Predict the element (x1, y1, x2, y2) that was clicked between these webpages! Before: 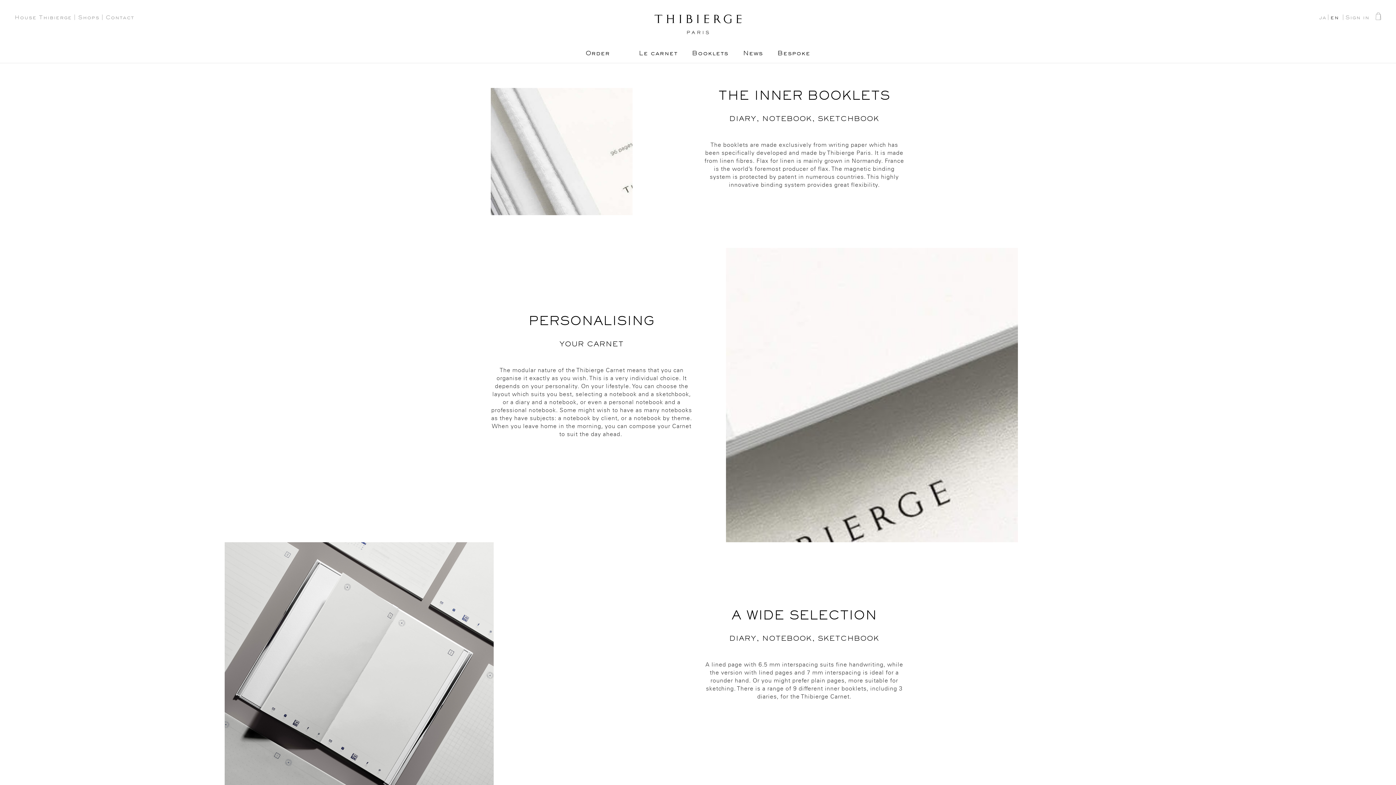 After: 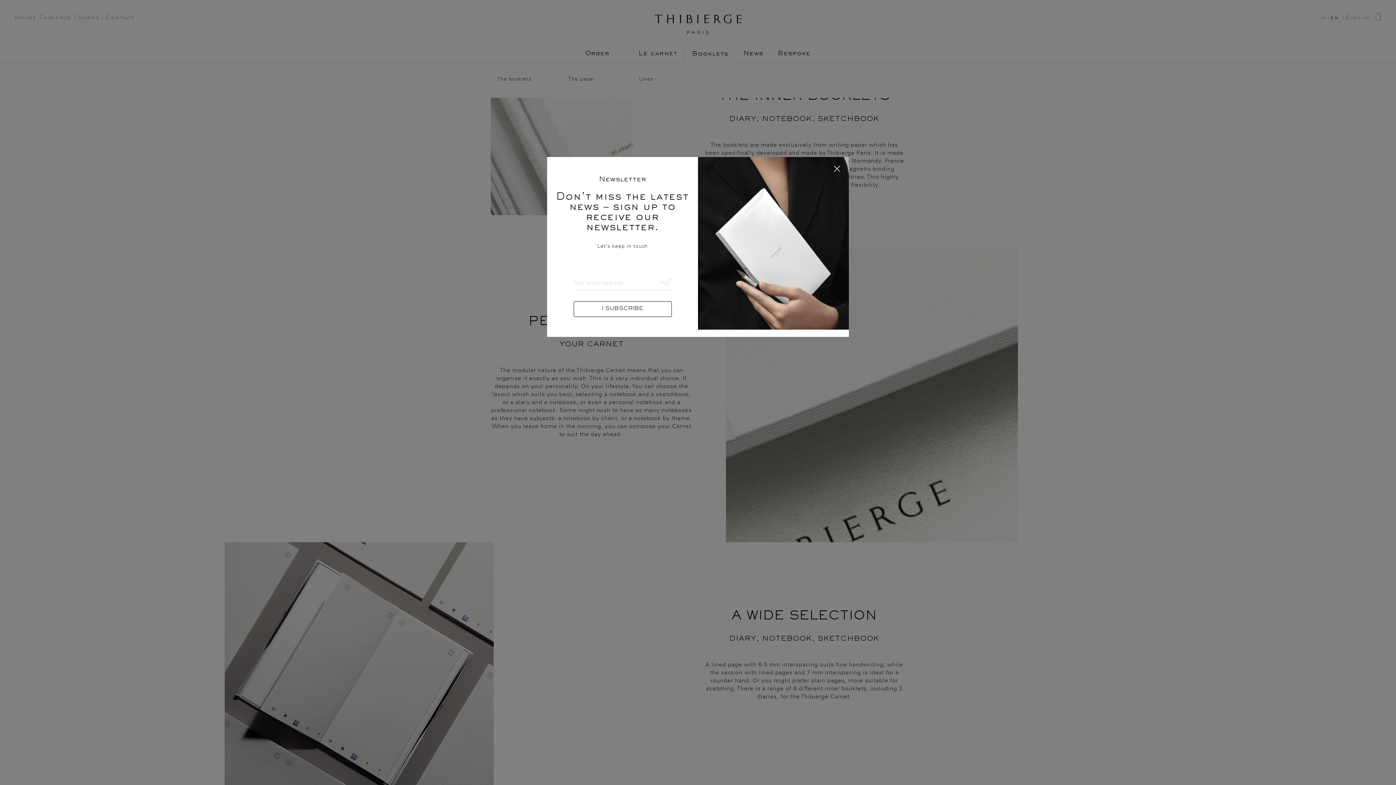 Action: bbox: (685, 44, 736, 62) label: Booklets